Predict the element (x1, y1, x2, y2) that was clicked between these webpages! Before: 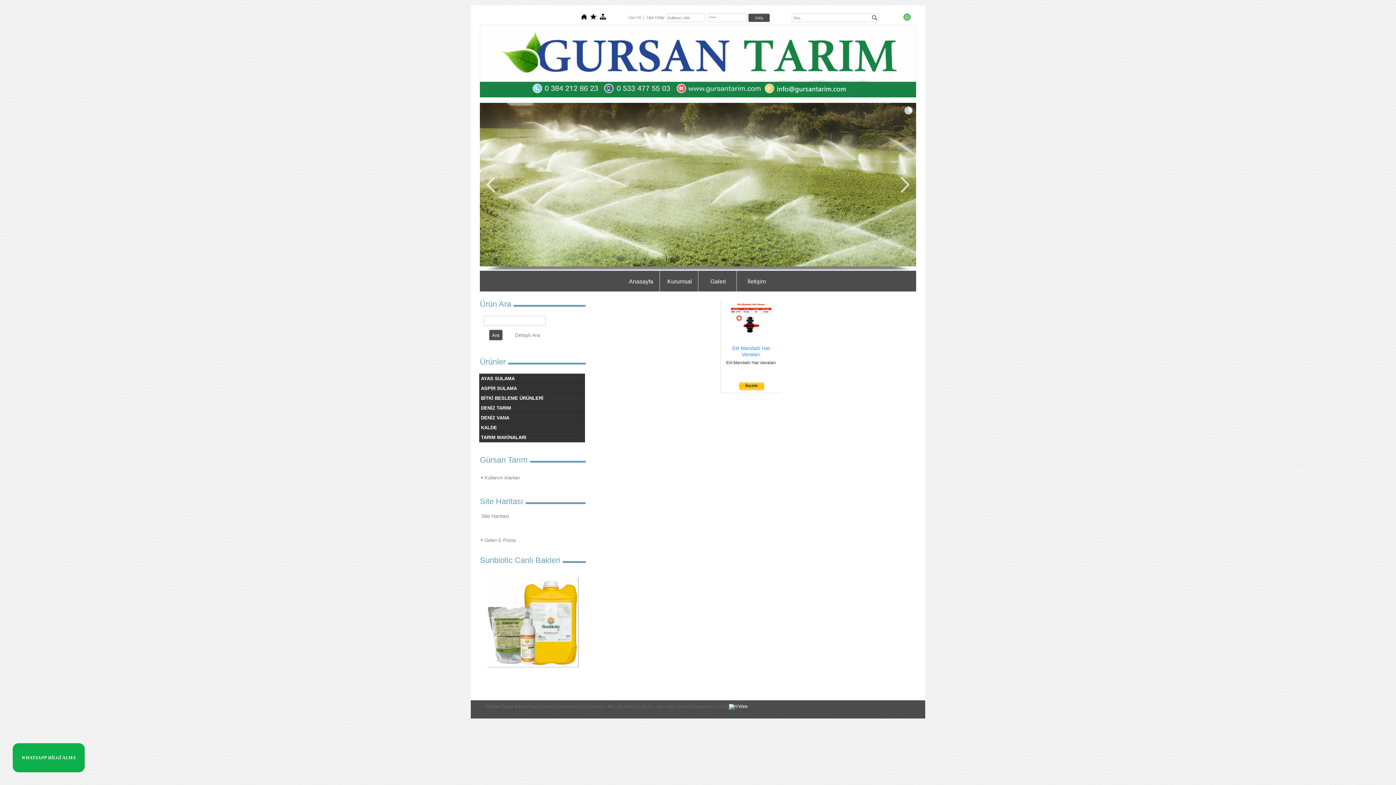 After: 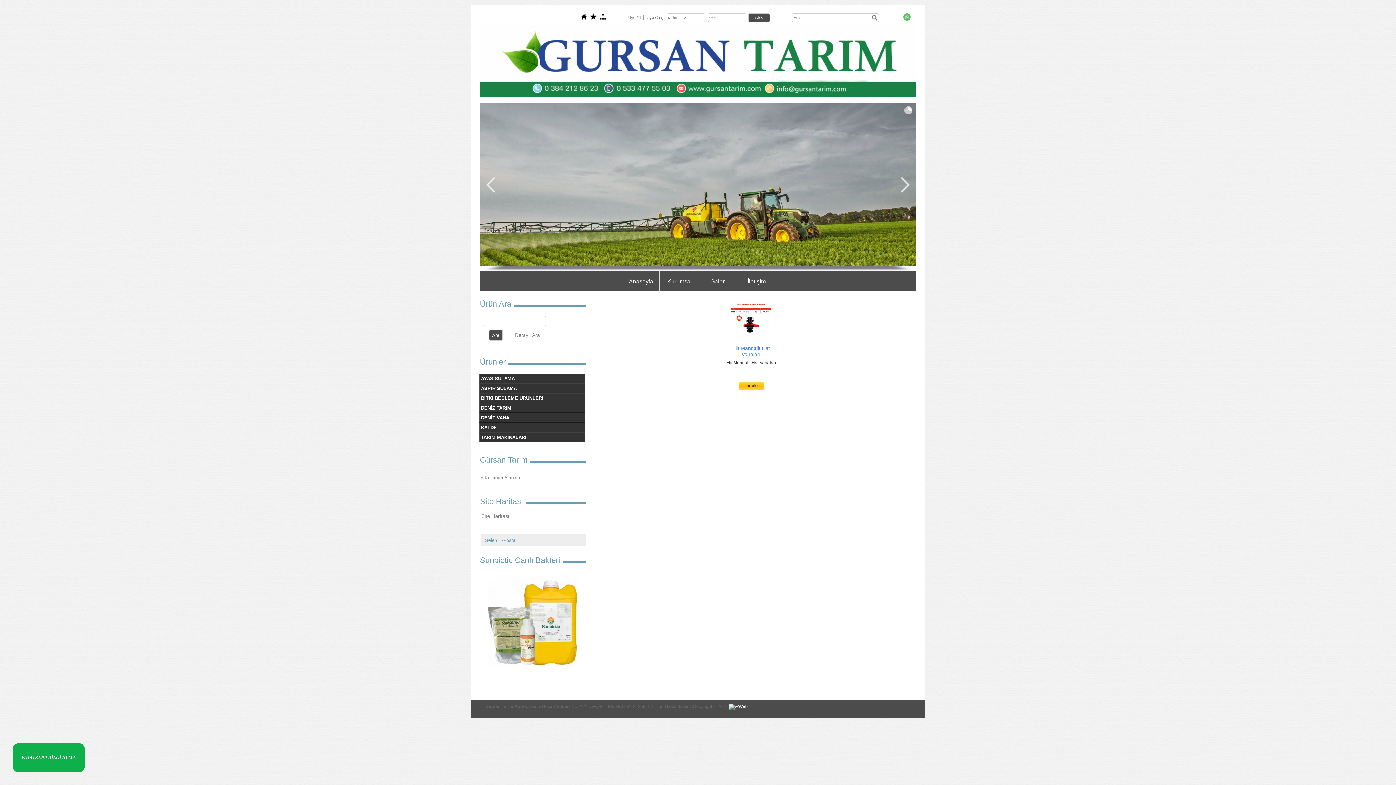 Action: bbox: (481, 534, 585, 546) label: Gelen E-Posta